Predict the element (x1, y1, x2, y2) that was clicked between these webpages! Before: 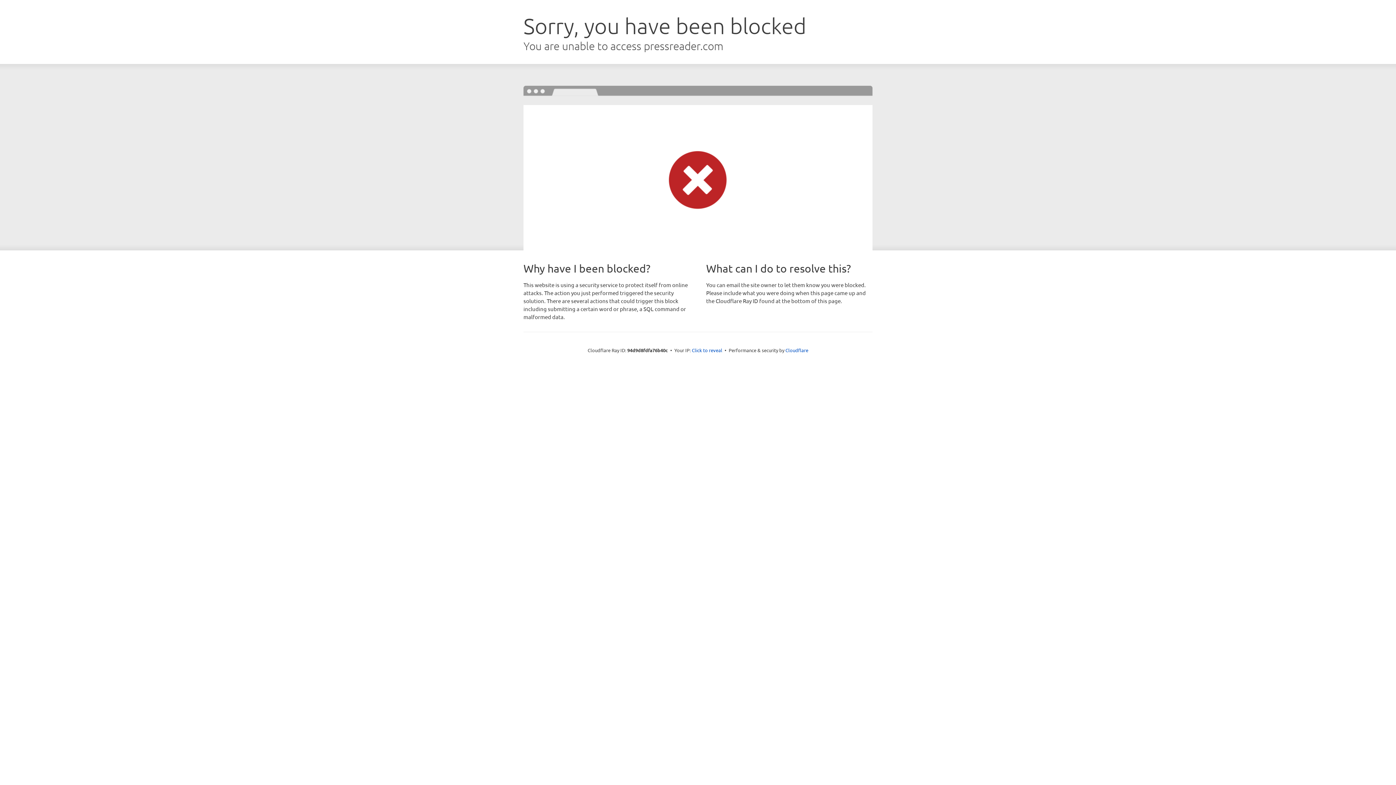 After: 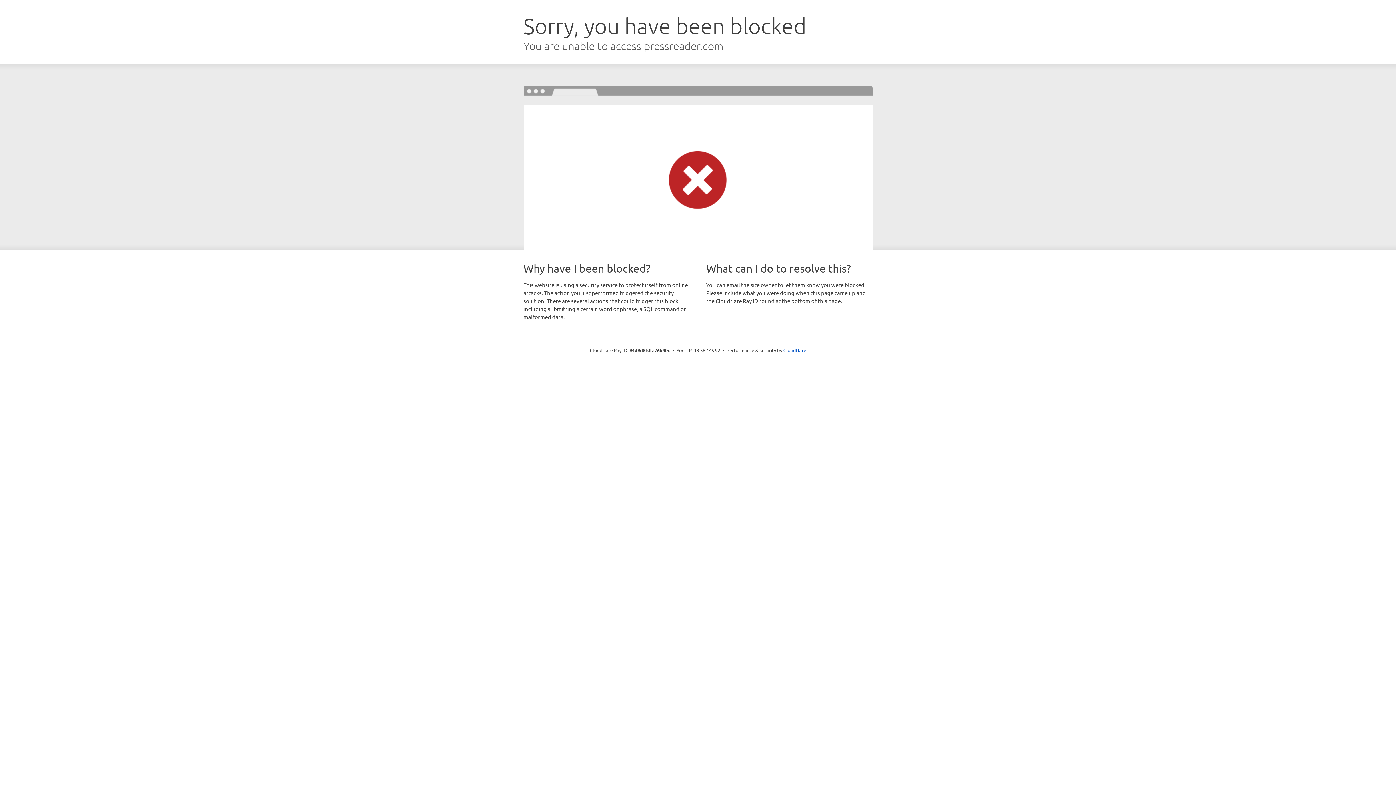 Action: label: Click to reveal bbox: (692, 346, 722, 353)